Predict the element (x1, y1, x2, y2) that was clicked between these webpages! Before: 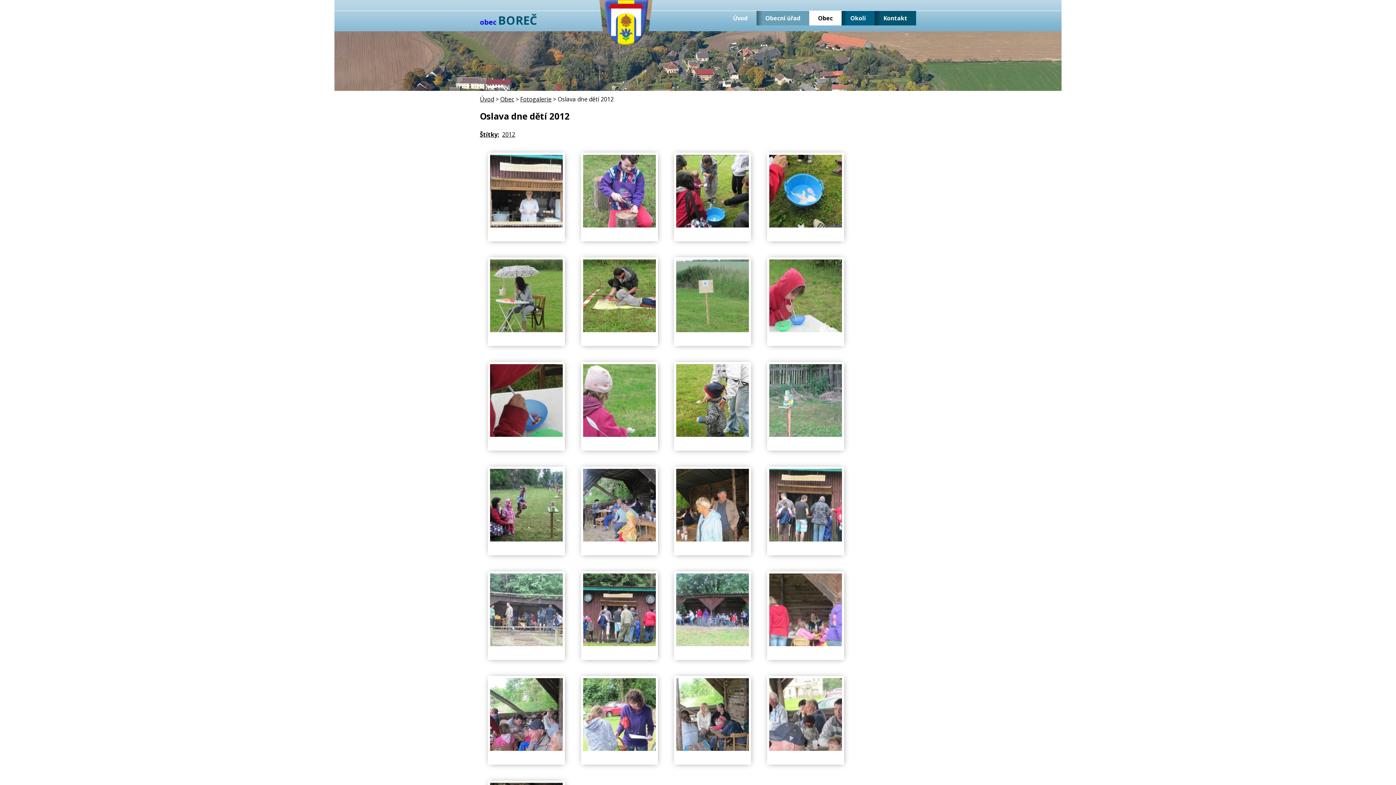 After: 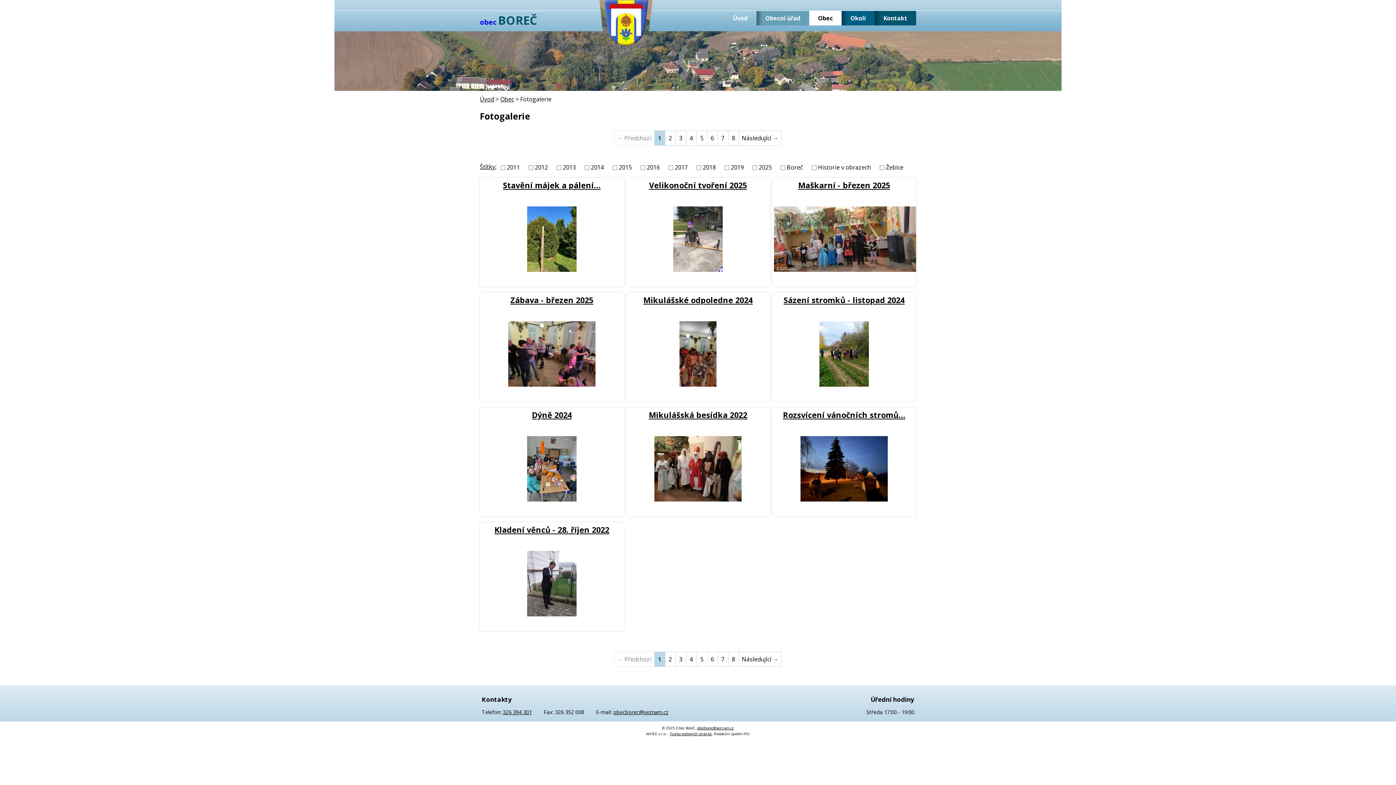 Action: bbox: (520, 95, 551, 103) label: Fotogalerie